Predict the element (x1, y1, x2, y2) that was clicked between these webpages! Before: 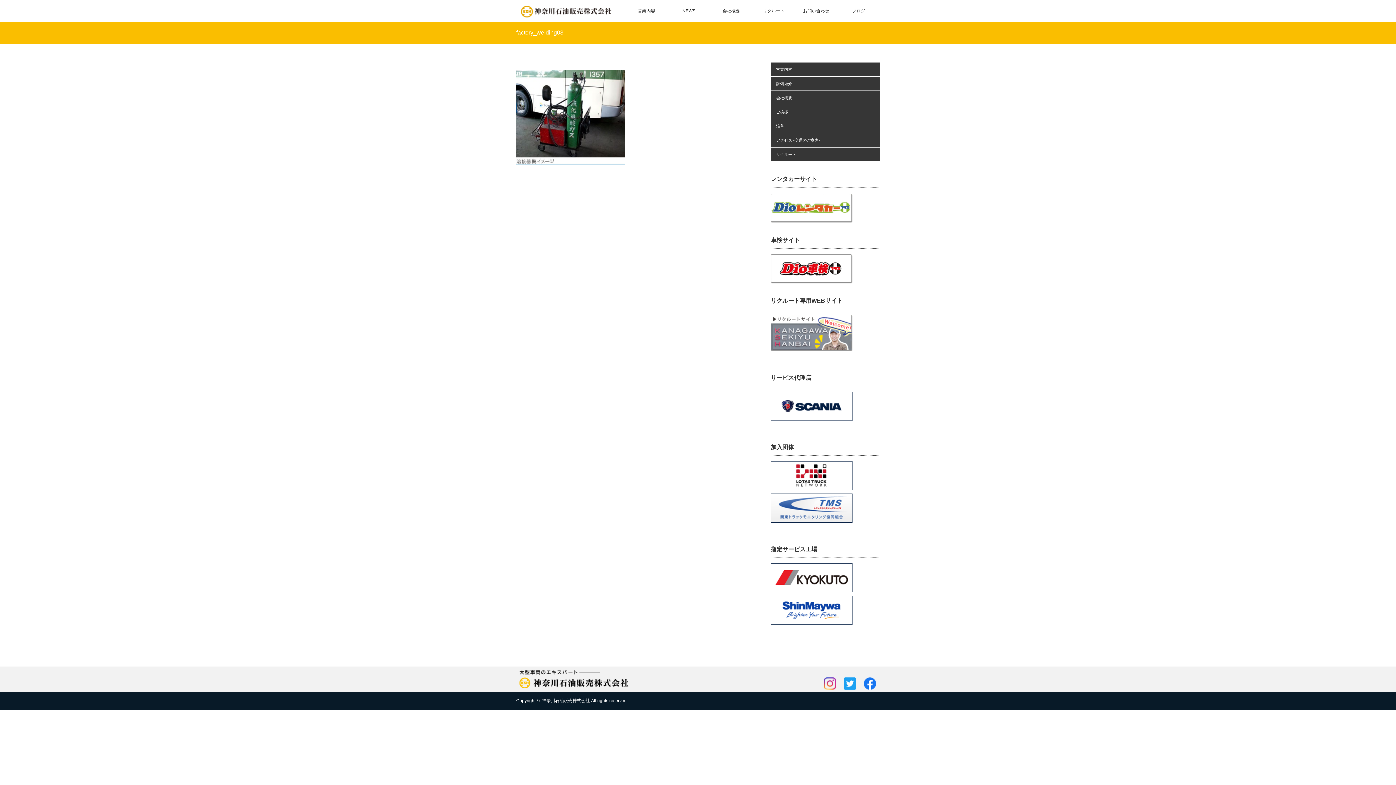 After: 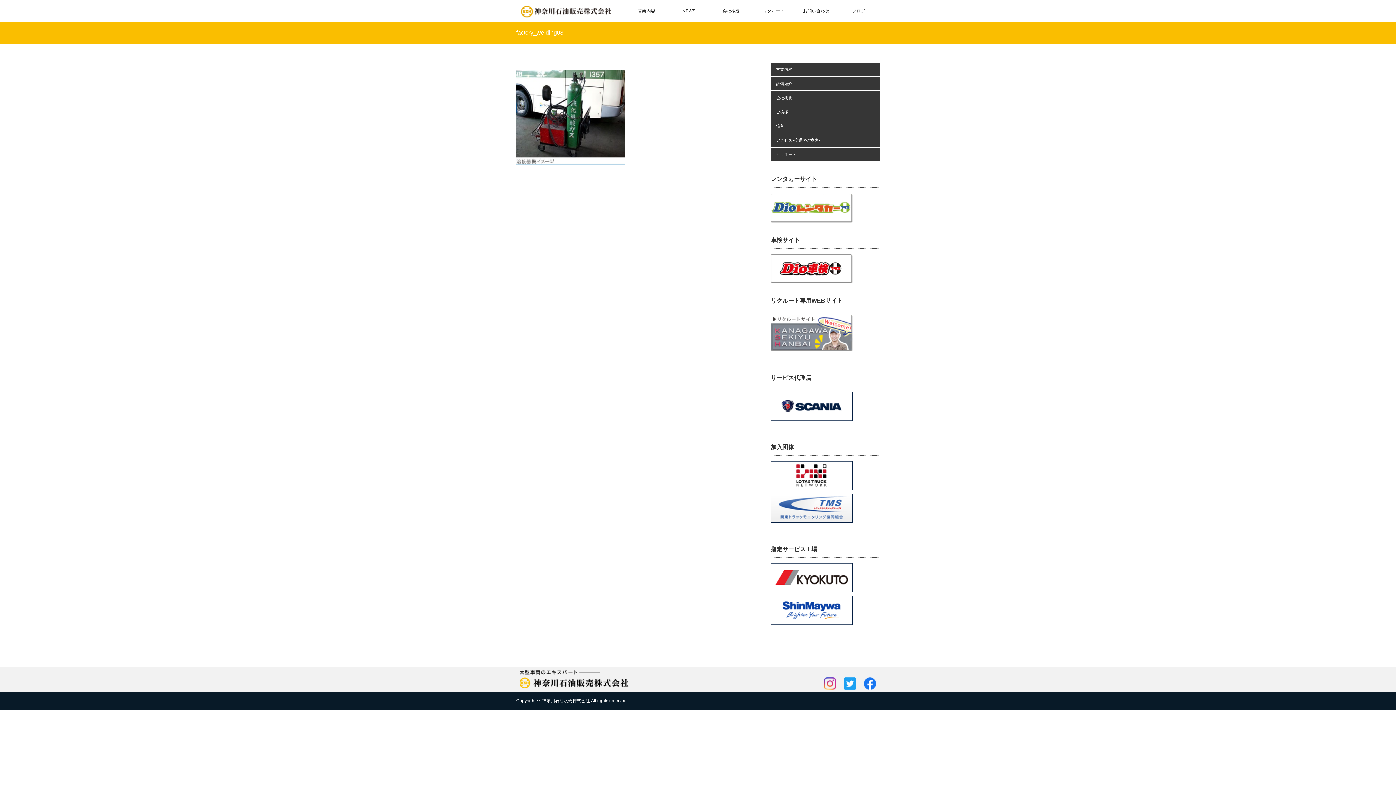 Action: bbox: (820, 686, 840, 690)